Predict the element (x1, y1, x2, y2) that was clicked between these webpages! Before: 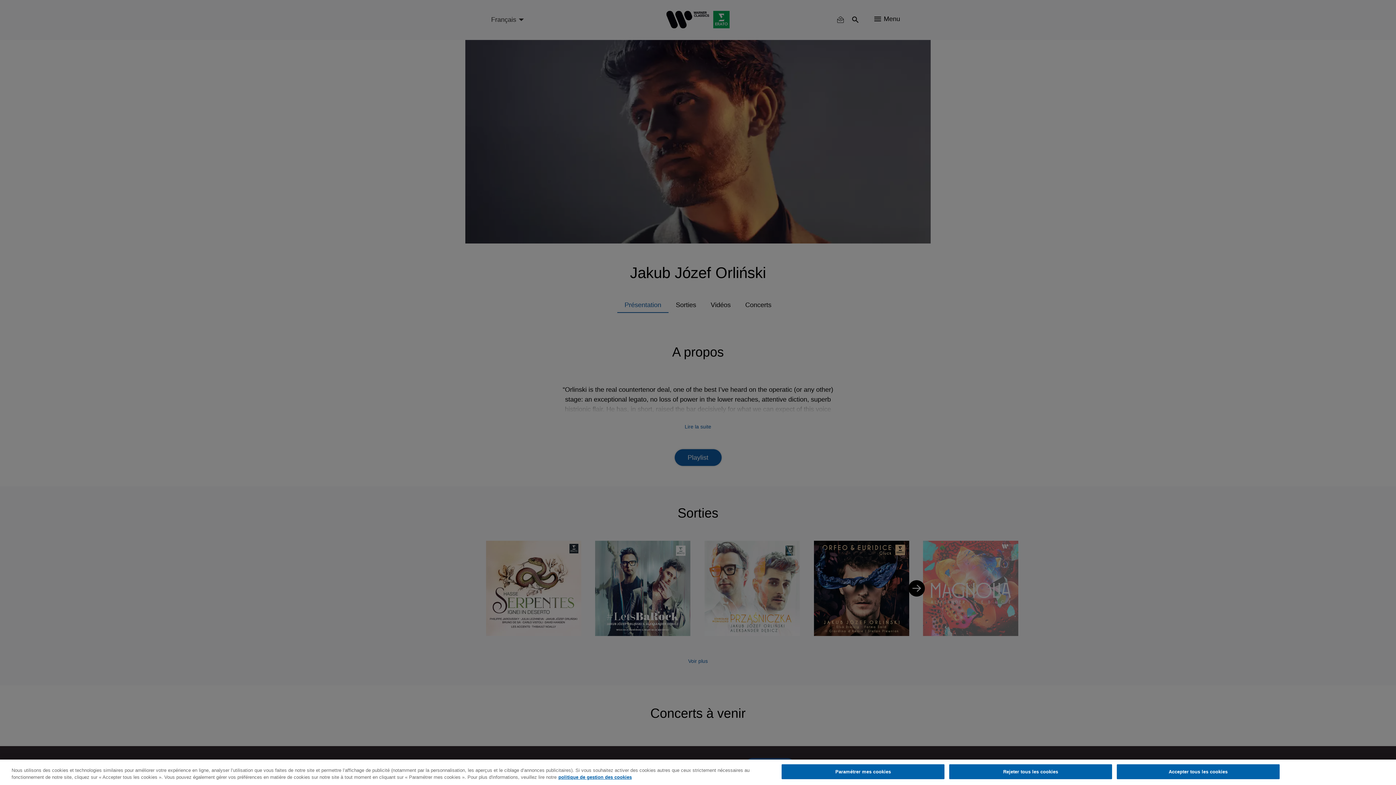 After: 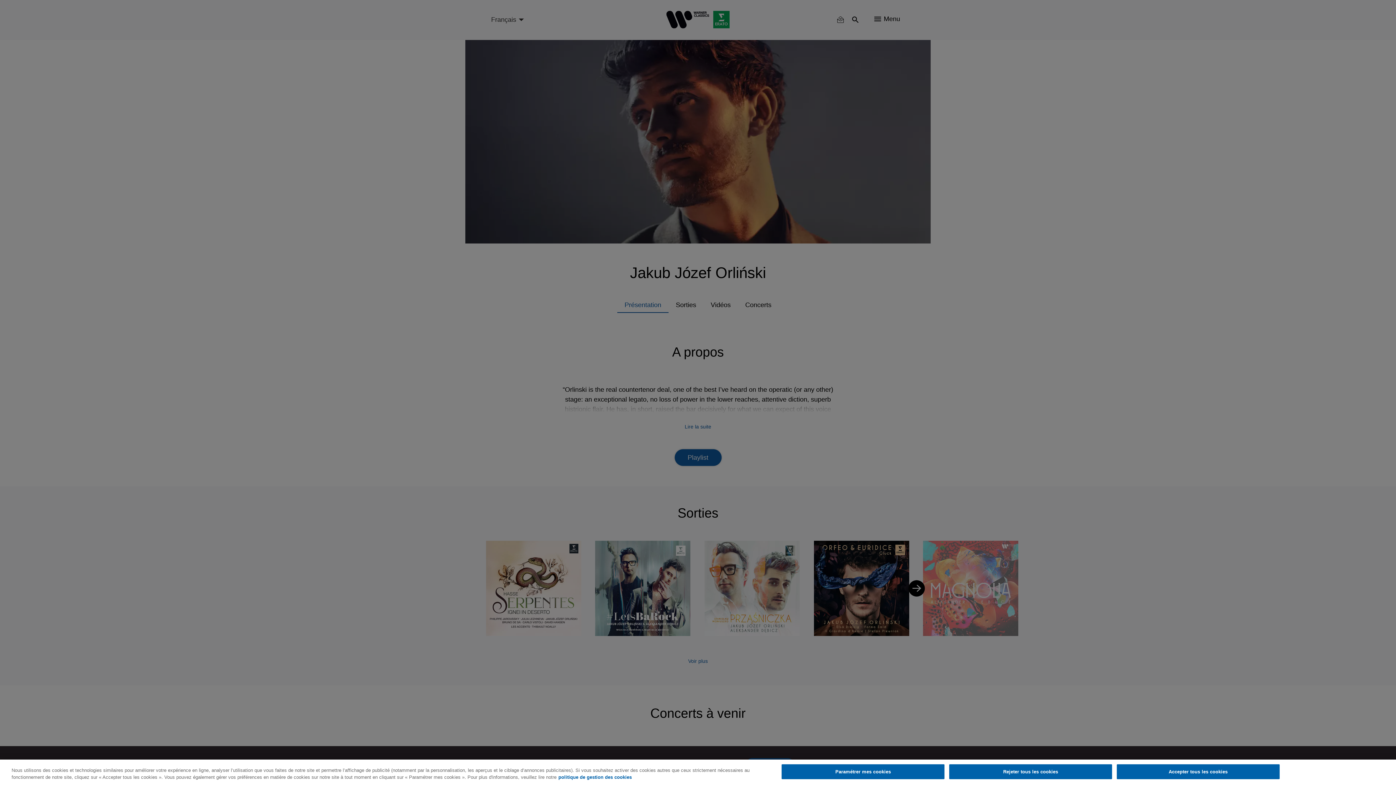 Action: bbox: (558, 774, 632, 780) label: Pour en savoir plus sur la protection de votre vie privée, s'ouvre dans un nouvel onglet